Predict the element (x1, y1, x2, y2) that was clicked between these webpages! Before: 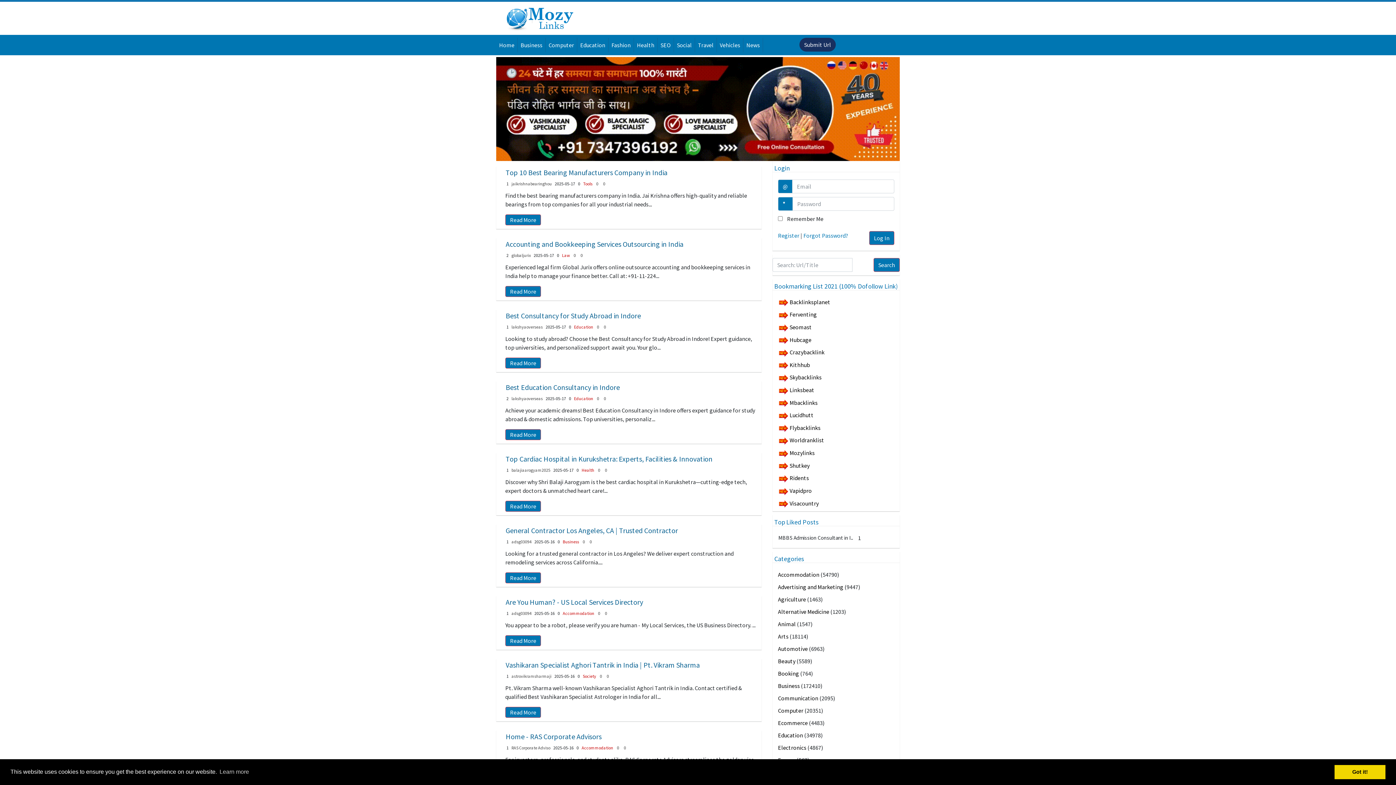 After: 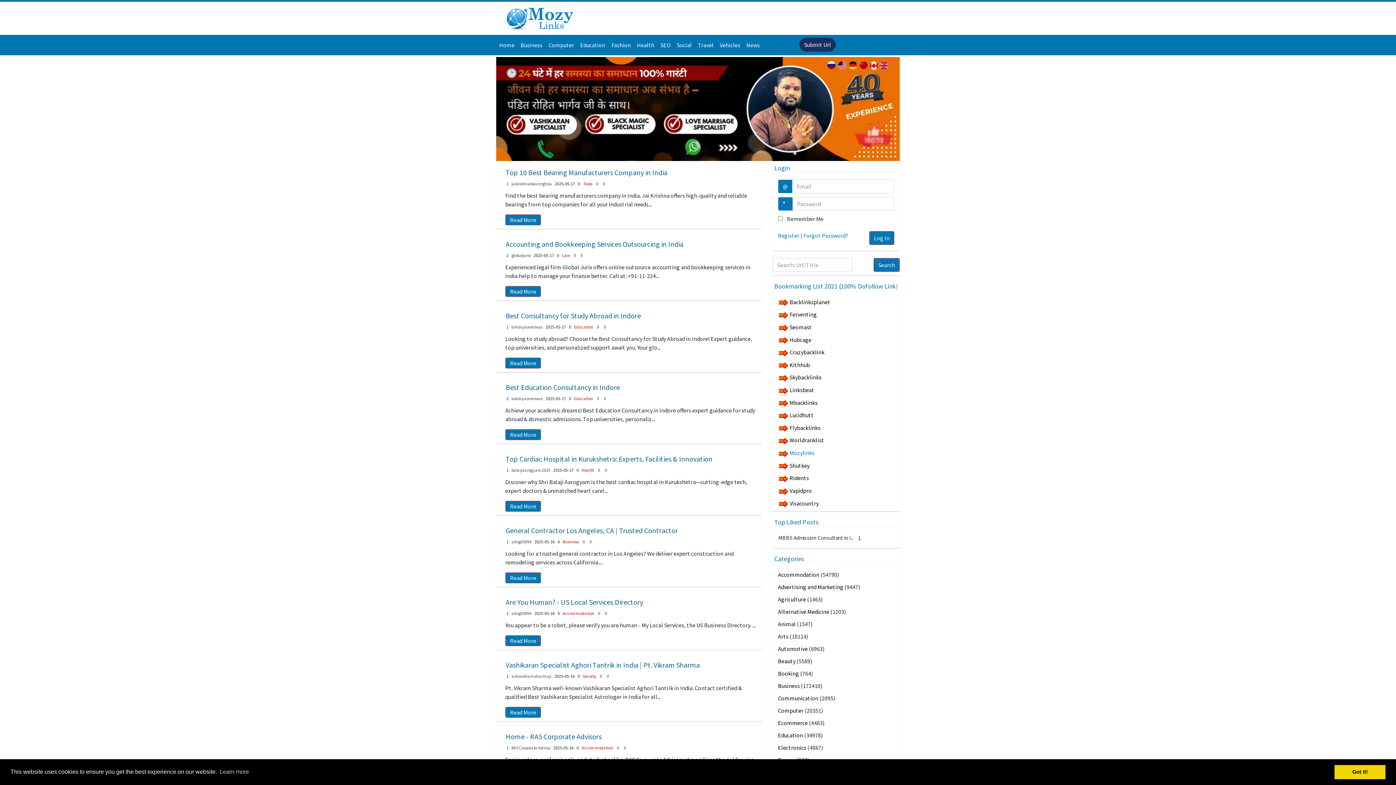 Action: label: Mozylinks bbox: (789, 449, 814, 456)